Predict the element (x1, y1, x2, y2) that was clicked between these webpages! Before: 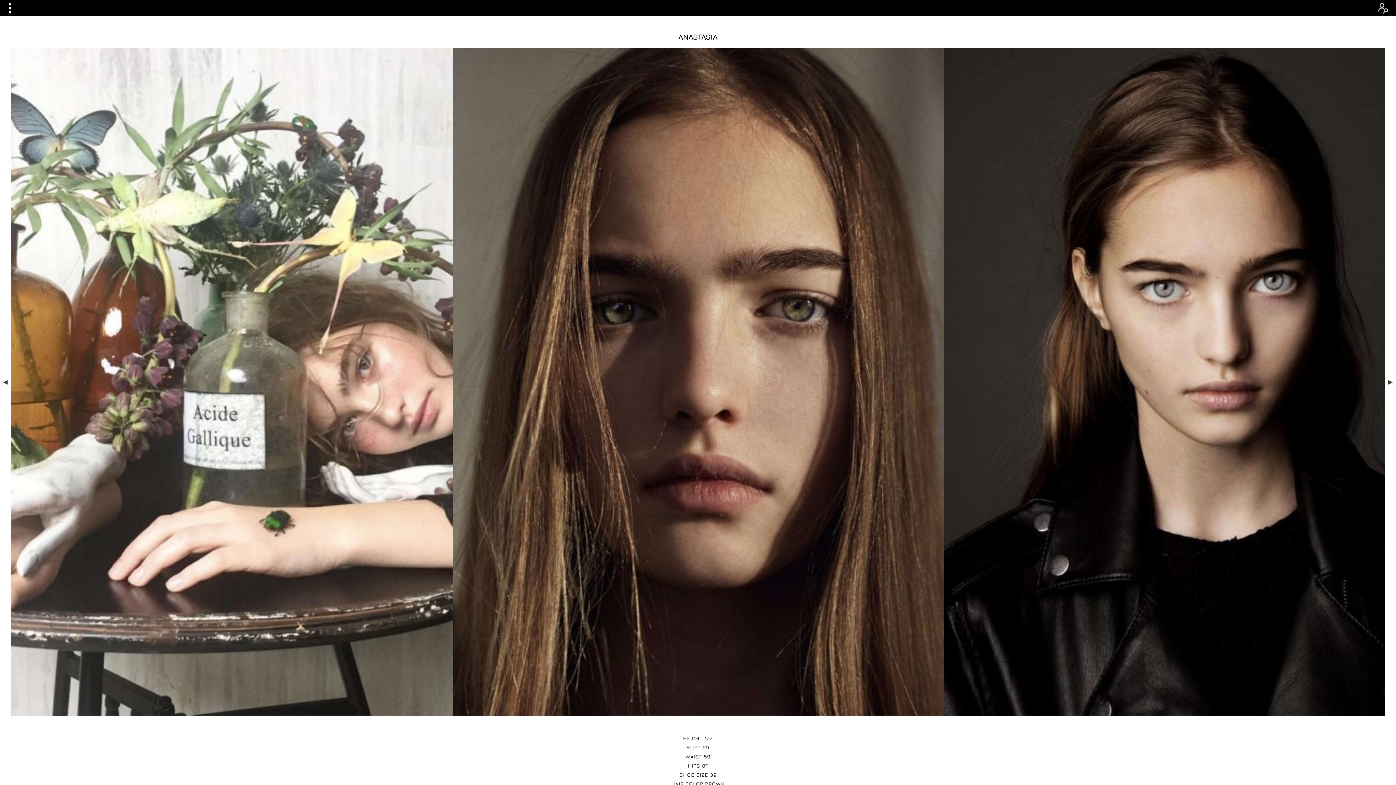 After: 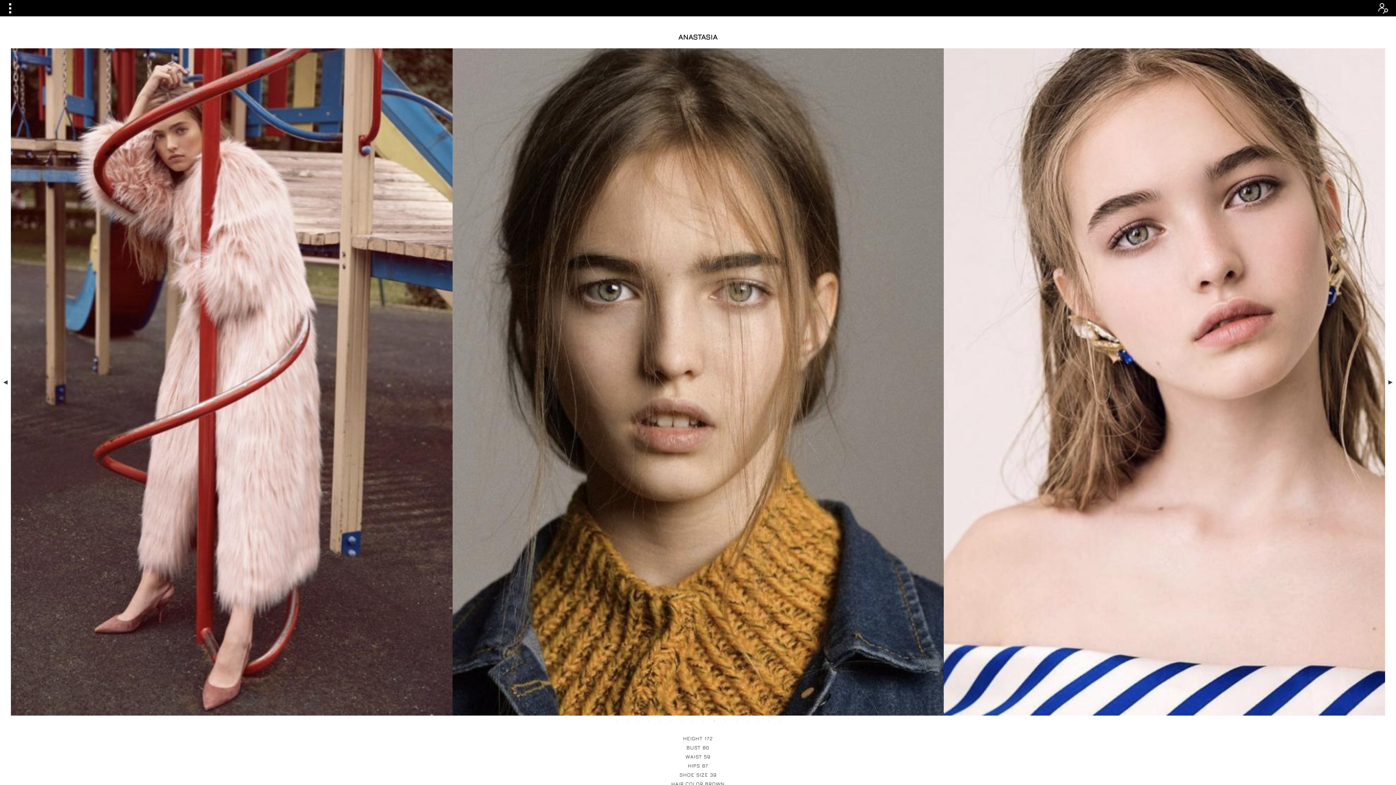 Action: label: 10 of 16 bbox: (710, 717, 718, 725)